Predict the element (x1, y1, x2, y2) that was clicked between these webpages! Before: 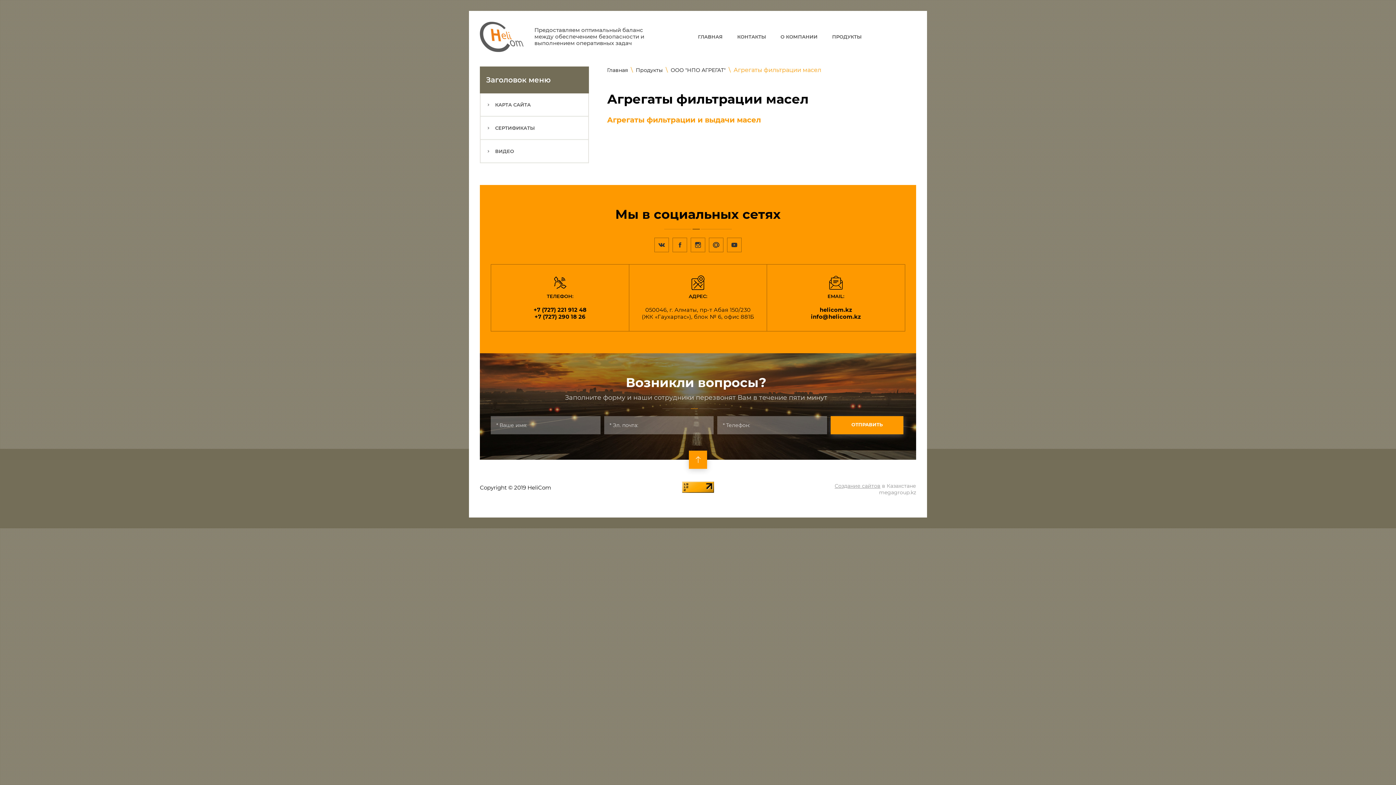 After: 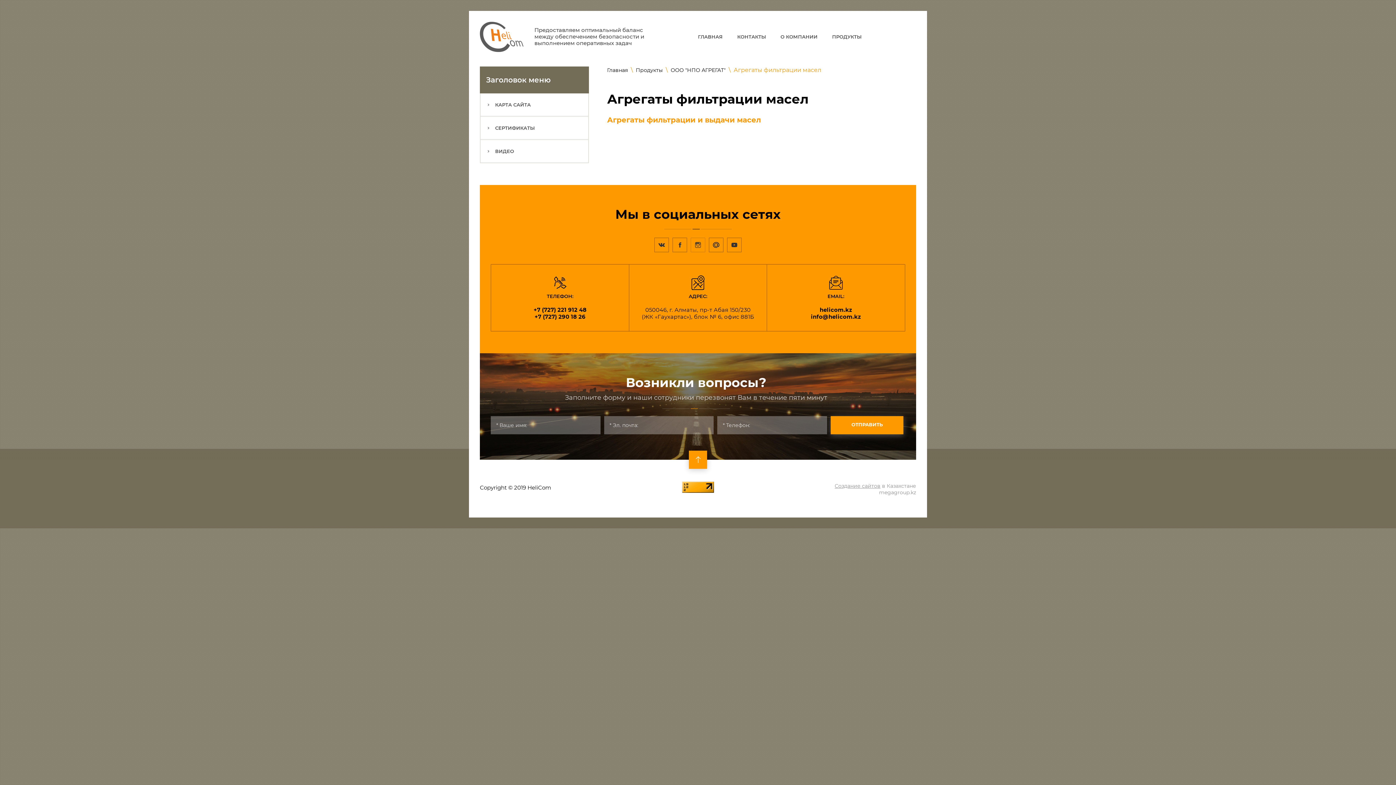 Action: bbox: (690, 237, 705, 252)